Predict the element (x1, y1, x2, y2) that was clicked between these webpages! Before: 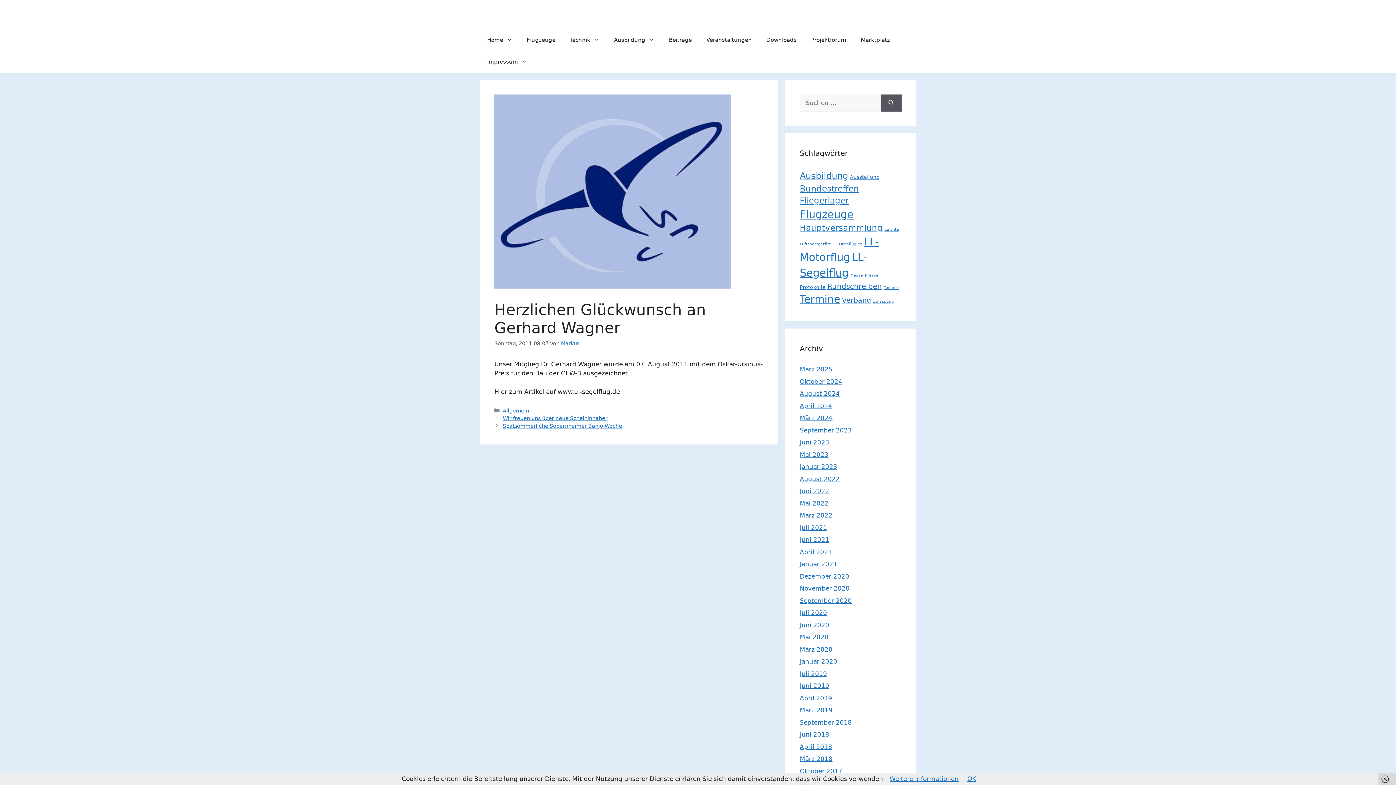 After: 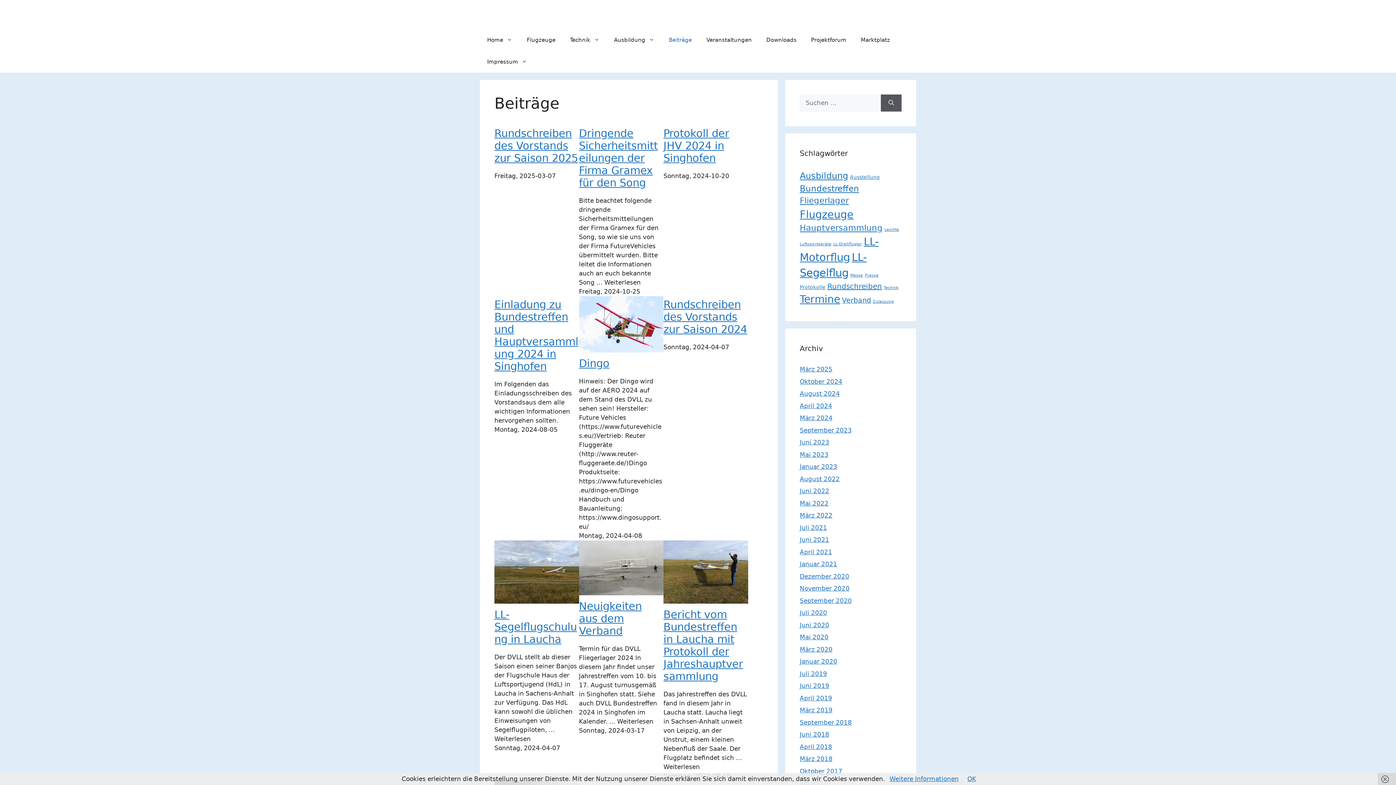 Action: label: Beiträge bbox: (661, 29, 699, 50)